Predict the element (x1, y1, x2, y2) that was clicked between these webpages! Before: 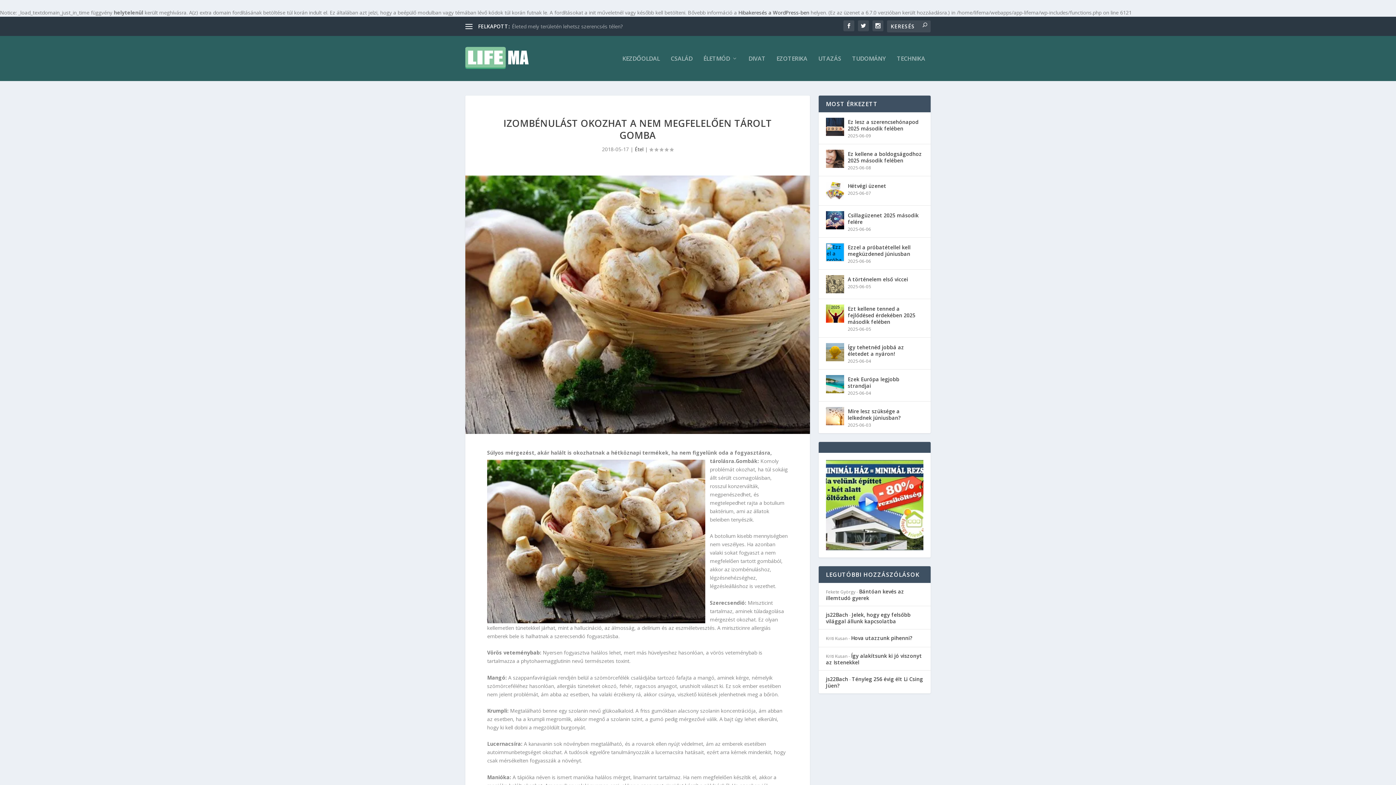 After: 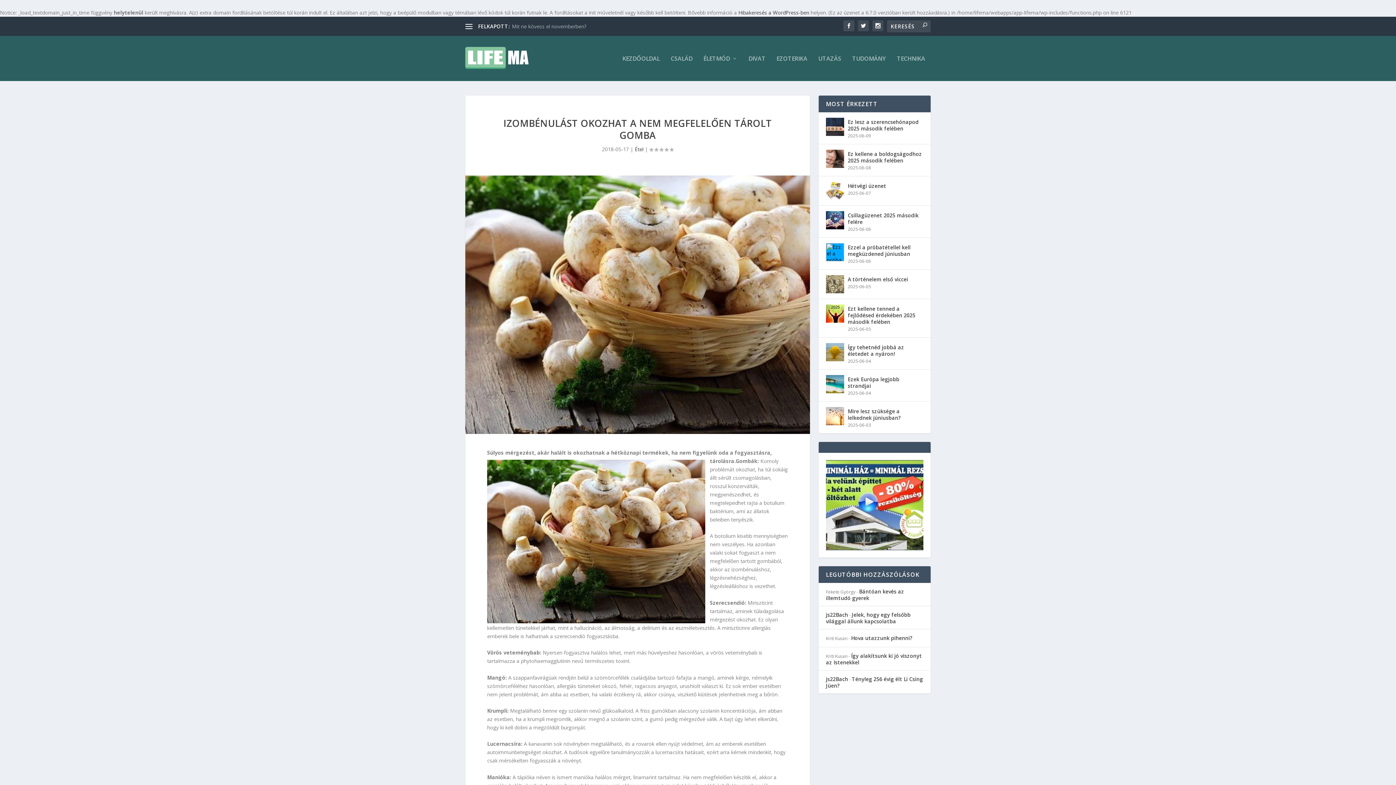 Action: bbox: (826, 460, 923, 550)